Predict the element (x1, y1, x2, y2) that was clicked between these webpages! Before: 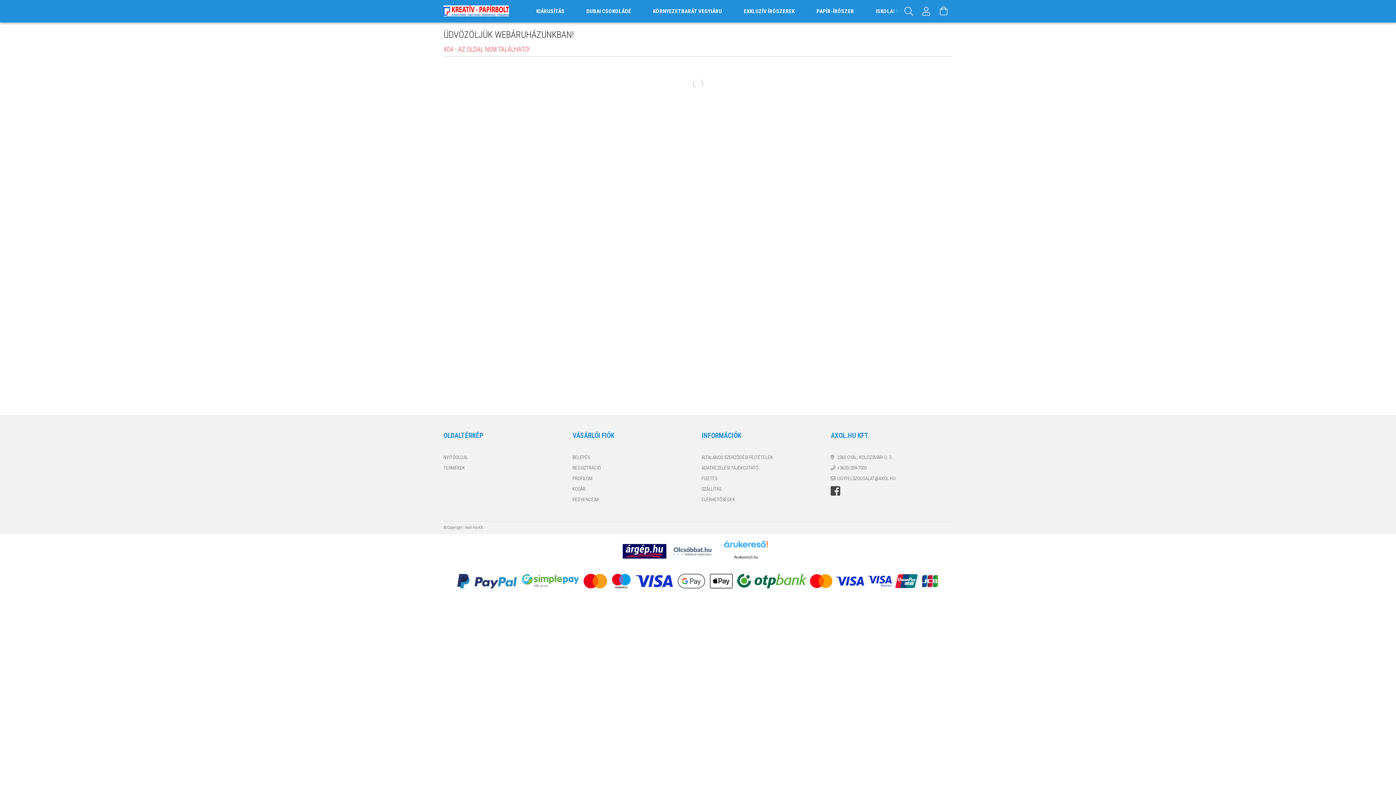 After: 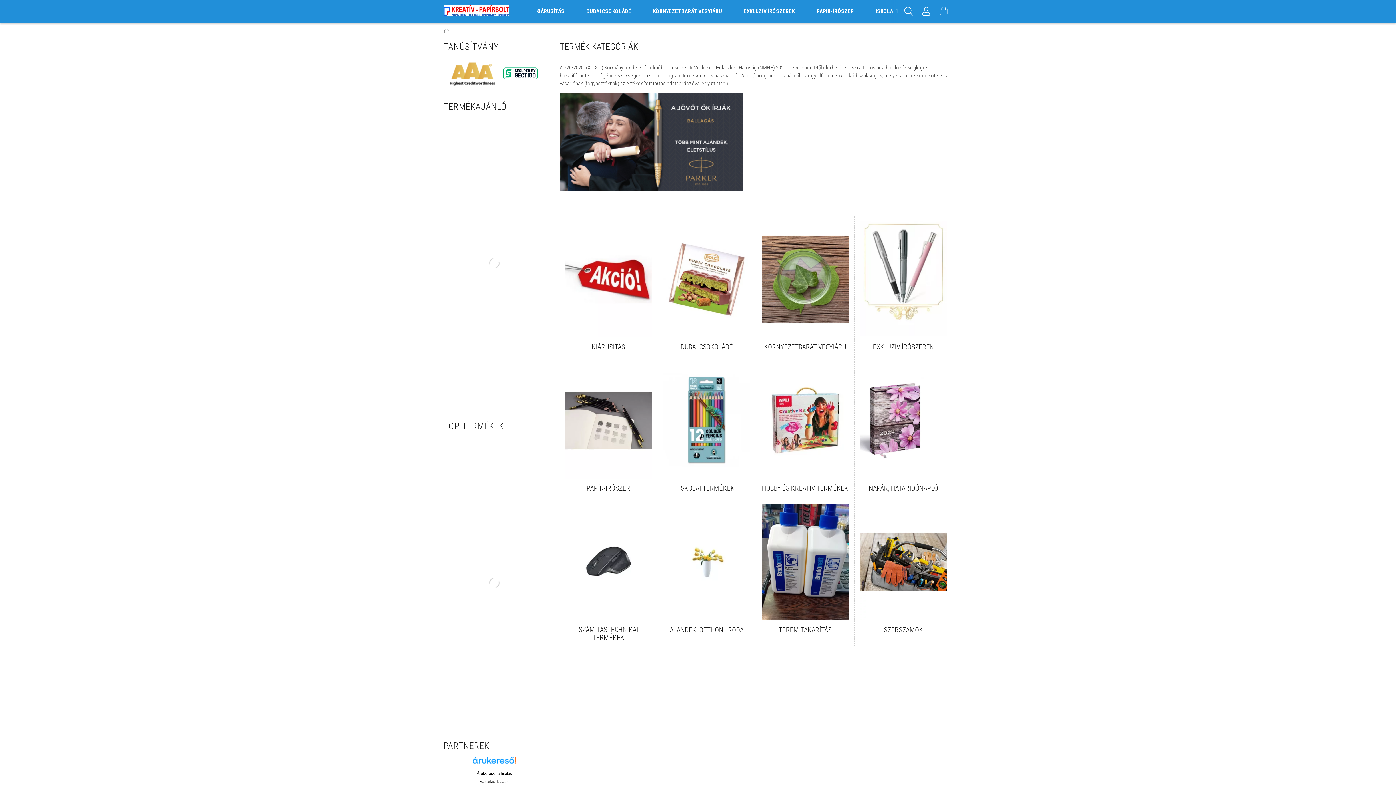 Action: bbox: (443, 5, 516, 17)